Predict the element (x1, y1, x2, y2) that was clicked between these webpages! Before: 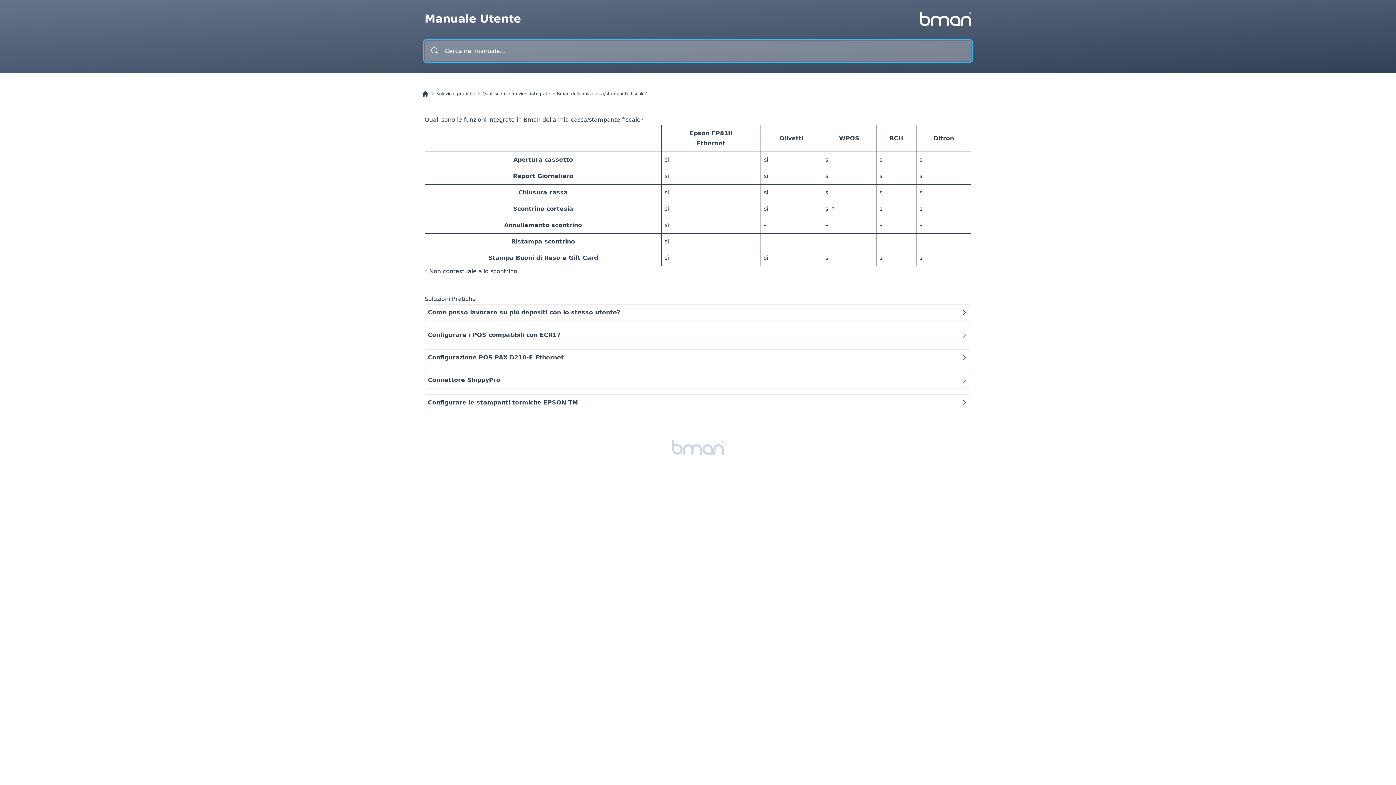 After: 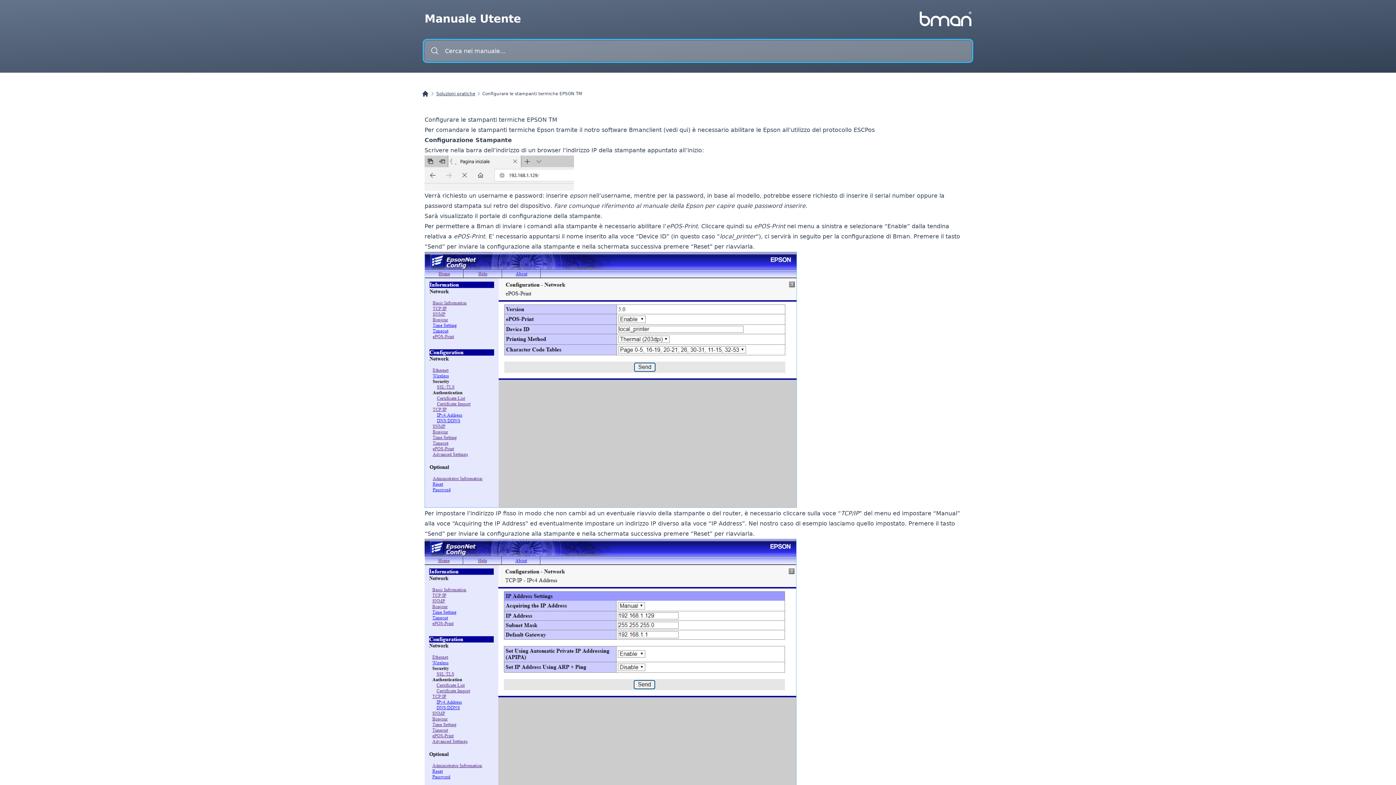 Action: label: Configurare le stampanti termiche EPSON TM bbox: (424, 394, 971, 411)